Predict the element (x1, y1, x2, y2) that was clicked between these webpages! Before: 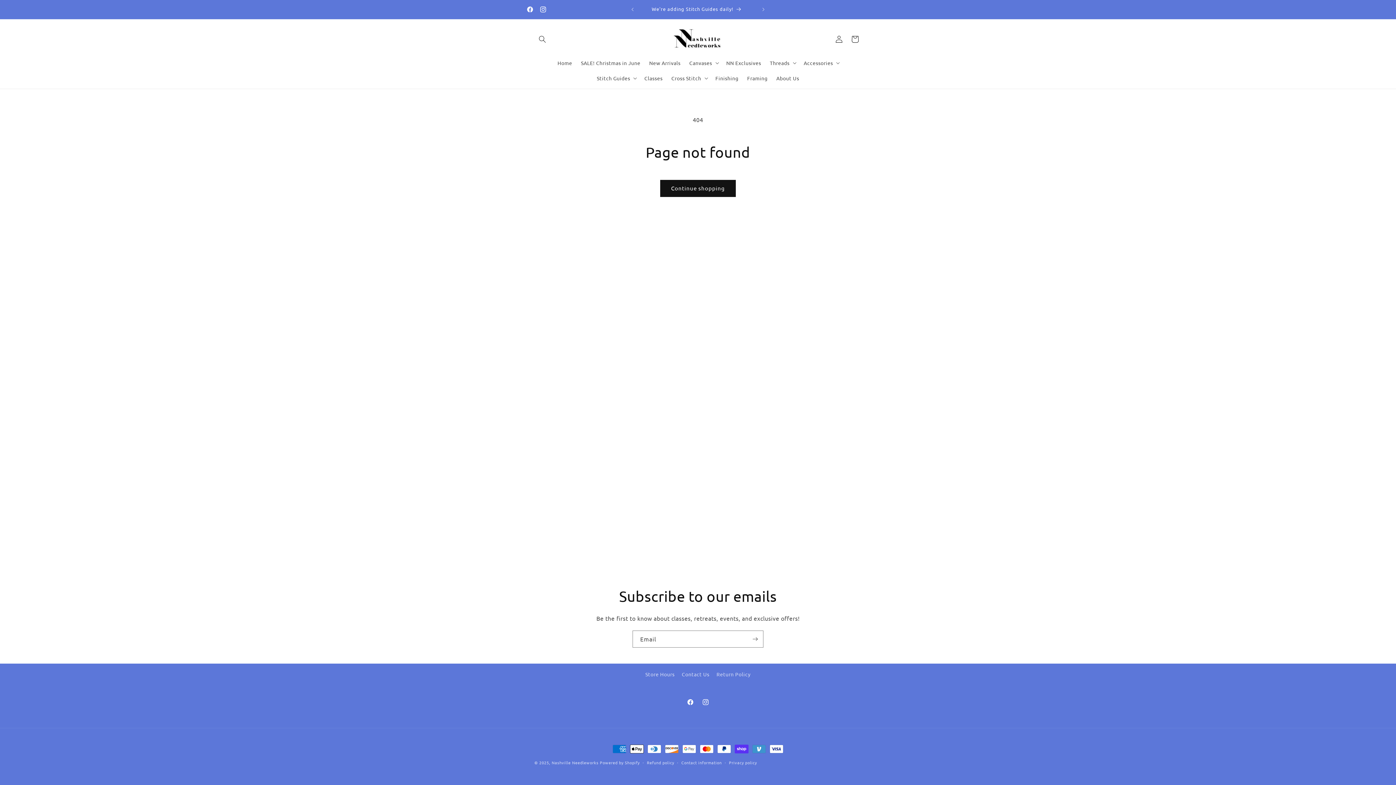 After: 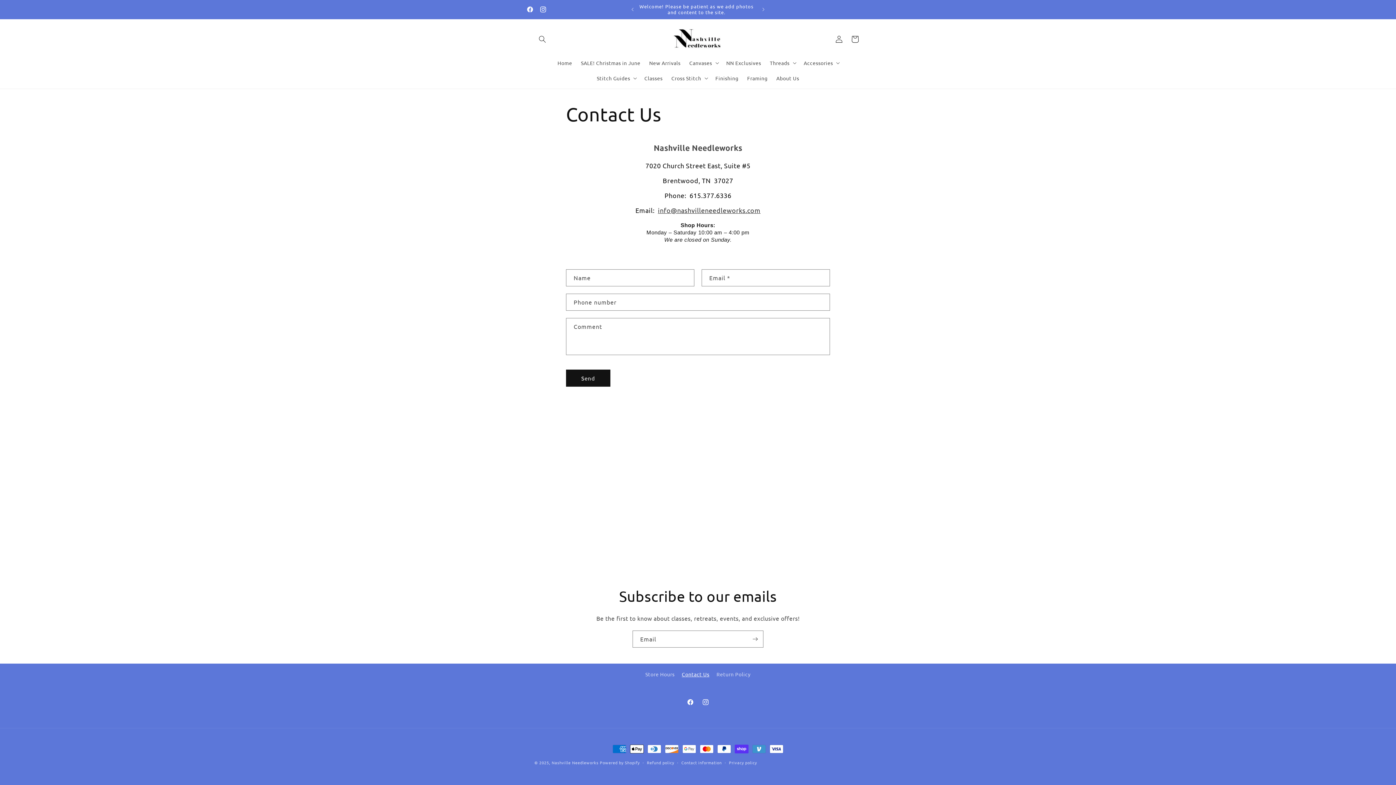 Action: bbox: (681, 668, 709, 681) label: Contact Us